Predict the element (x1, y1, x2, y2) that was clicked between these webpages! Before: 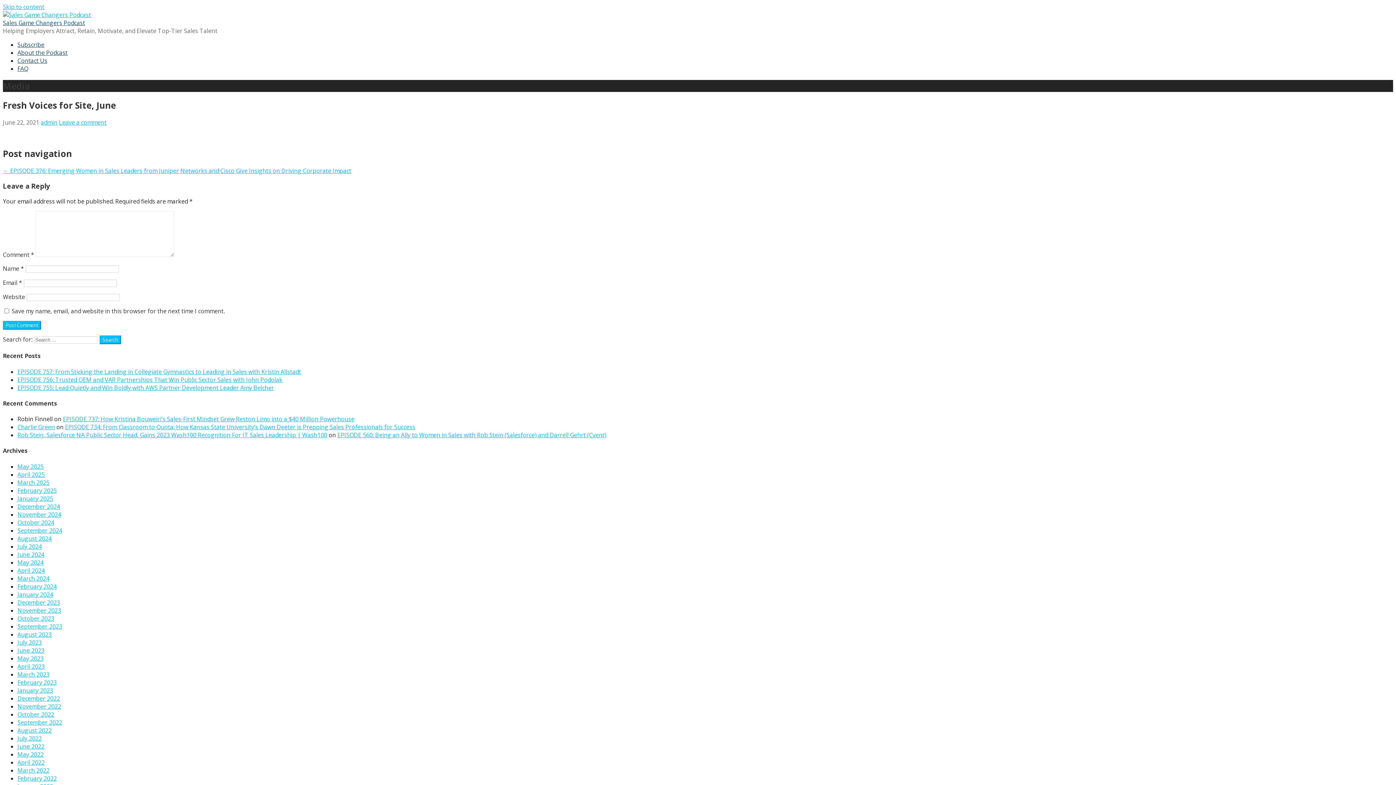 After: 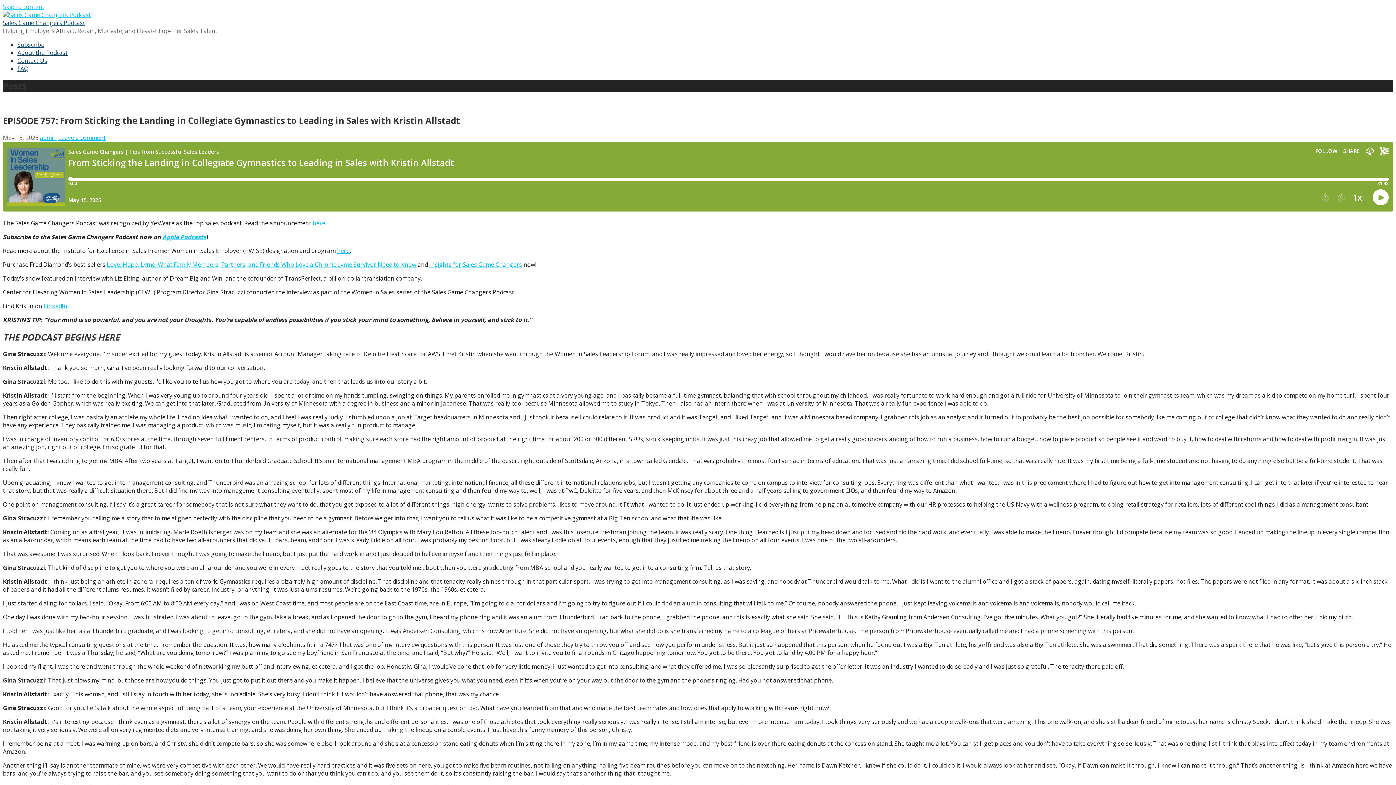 Action: label: EPISODE 757: From Sticking the Landing in Collegiate Gymnastics to Leading in Sales with Kristin Allstadt bbox: (17, 367, 301, 375)